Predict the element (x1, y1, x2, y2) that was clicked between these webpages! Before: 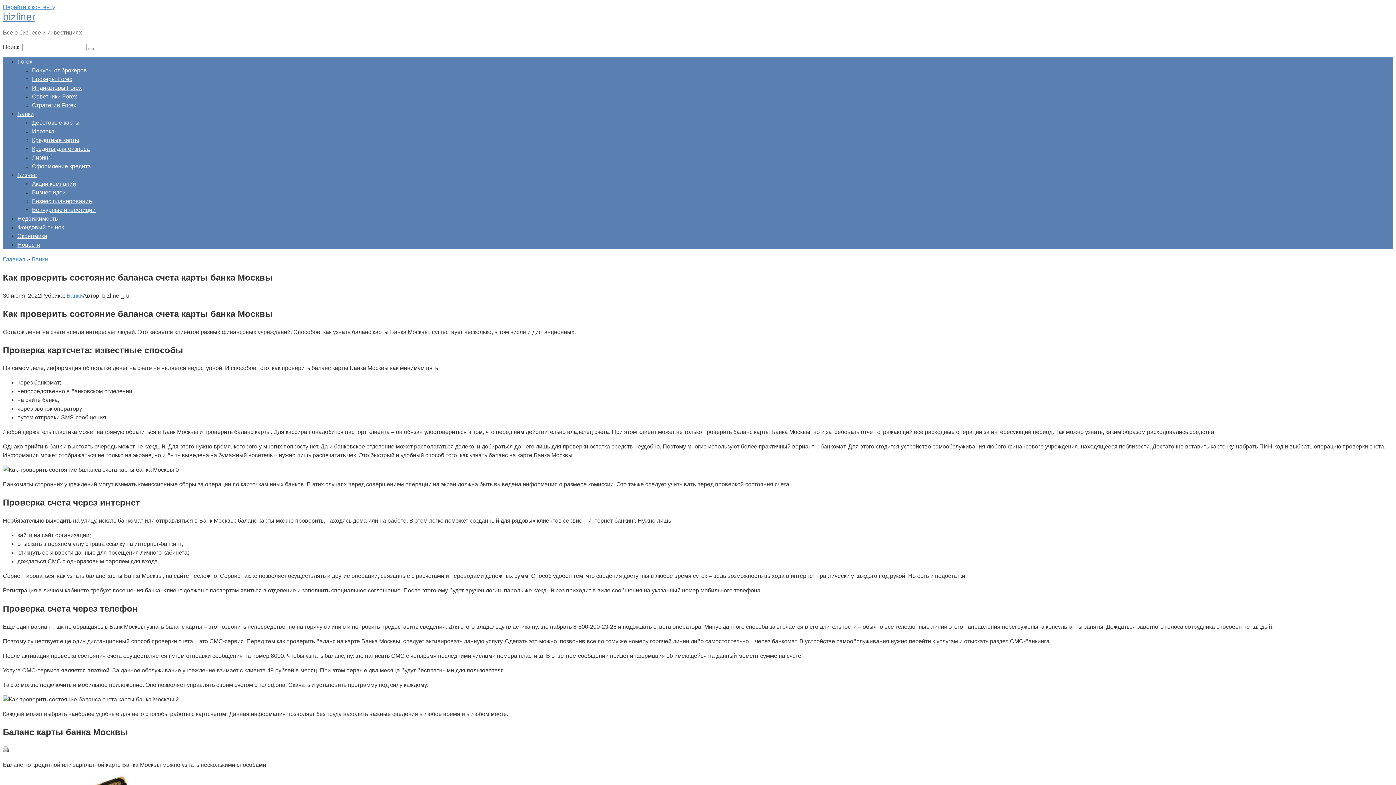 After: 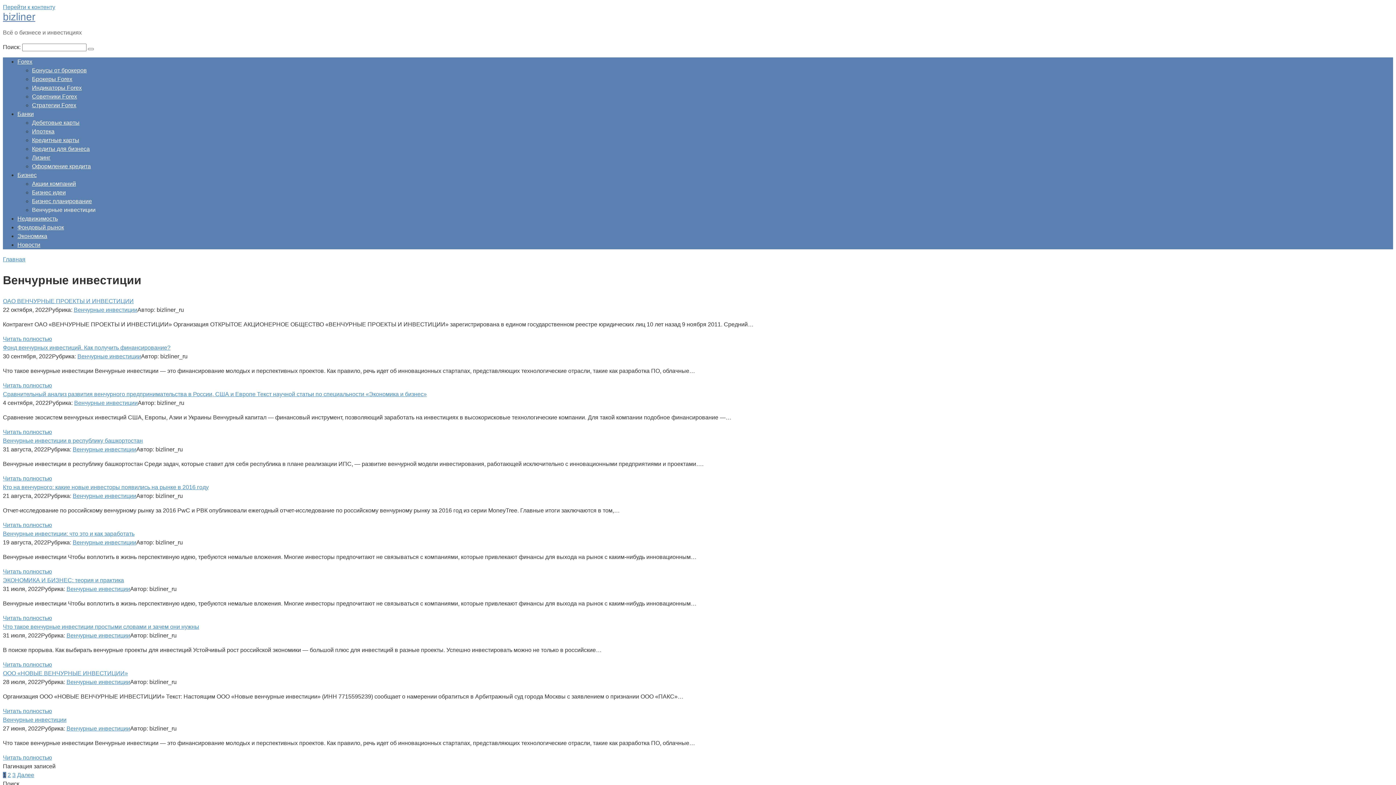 Action: label: Венчурные инвестиции bbox: (32, 206, 95, 213)